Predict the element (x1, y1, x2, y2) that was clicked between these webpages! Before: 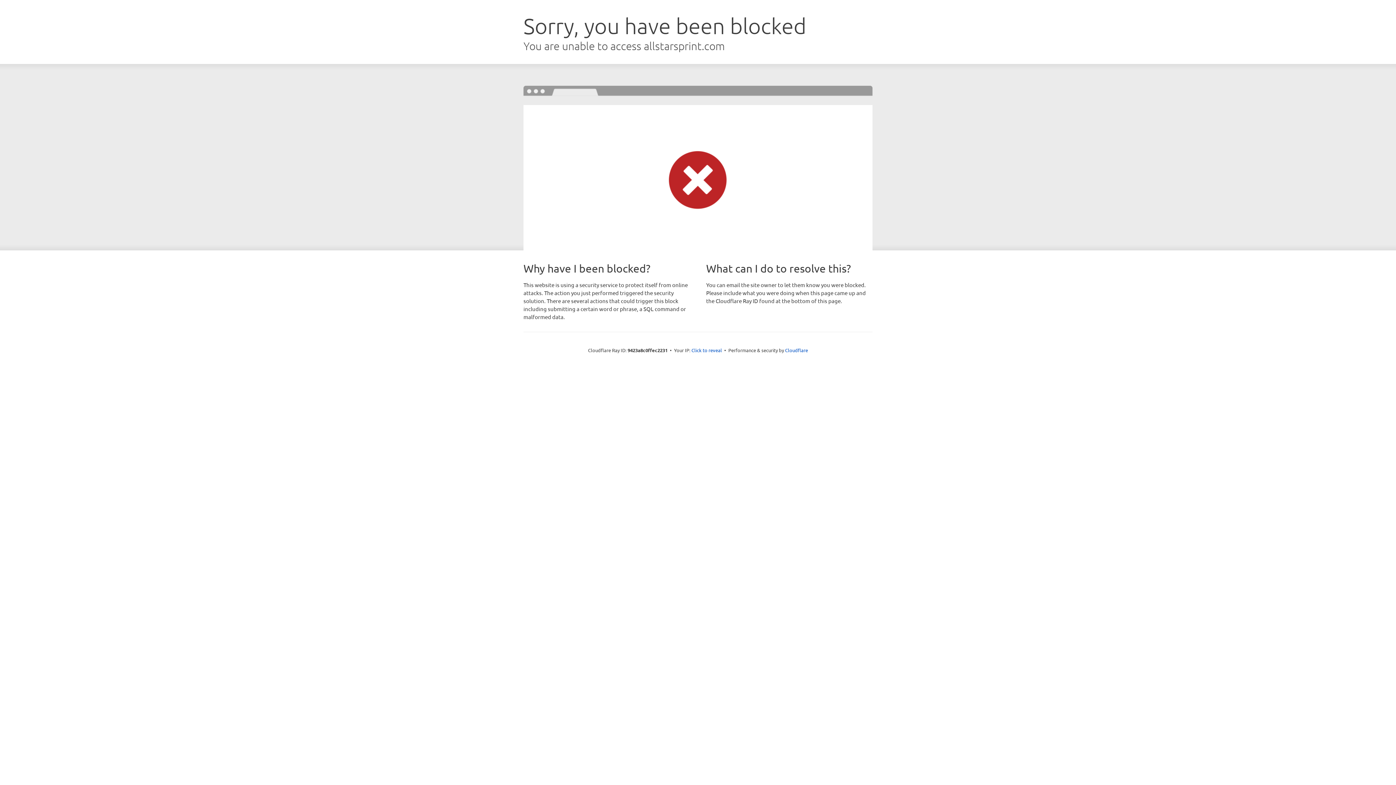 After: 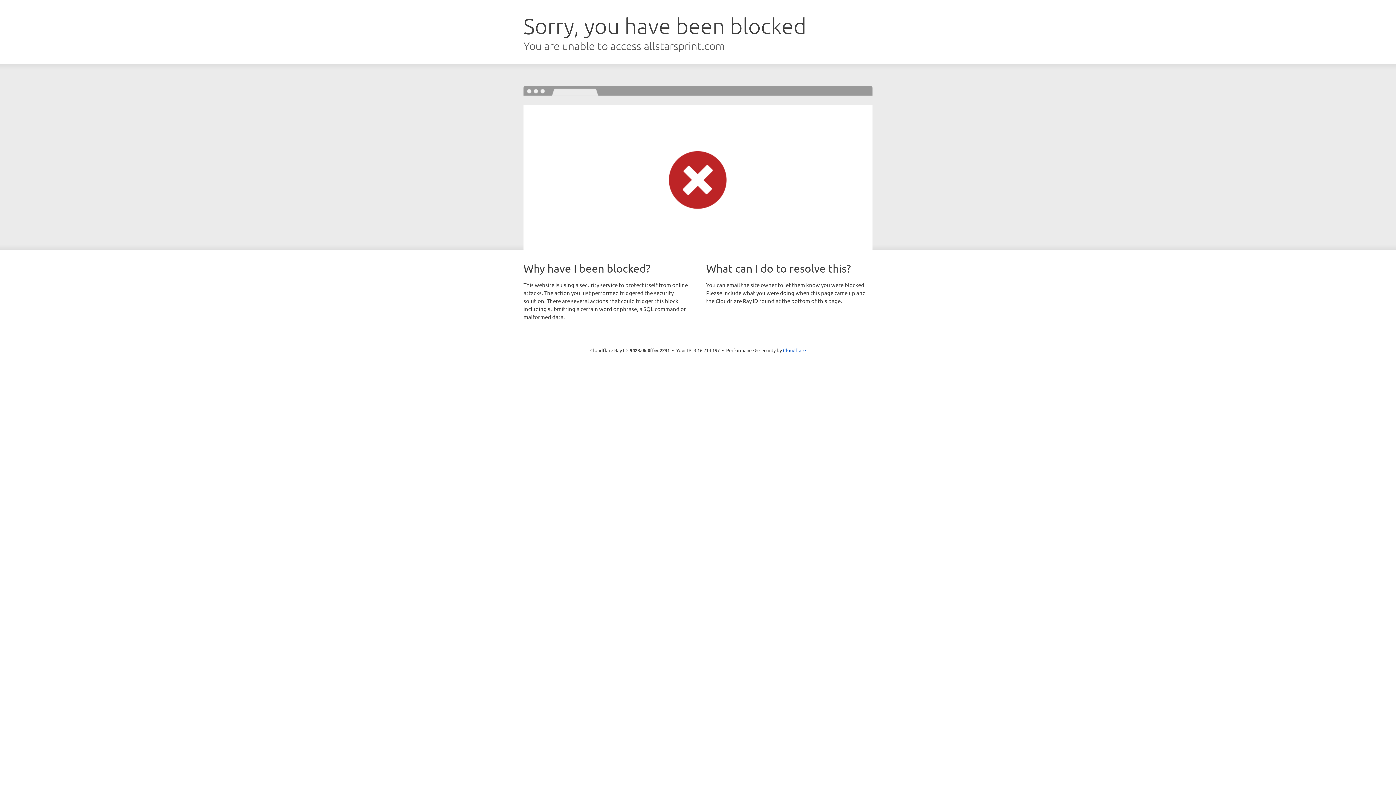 Action: bbox: (691, 346, 722, 353) label: Click to reveal